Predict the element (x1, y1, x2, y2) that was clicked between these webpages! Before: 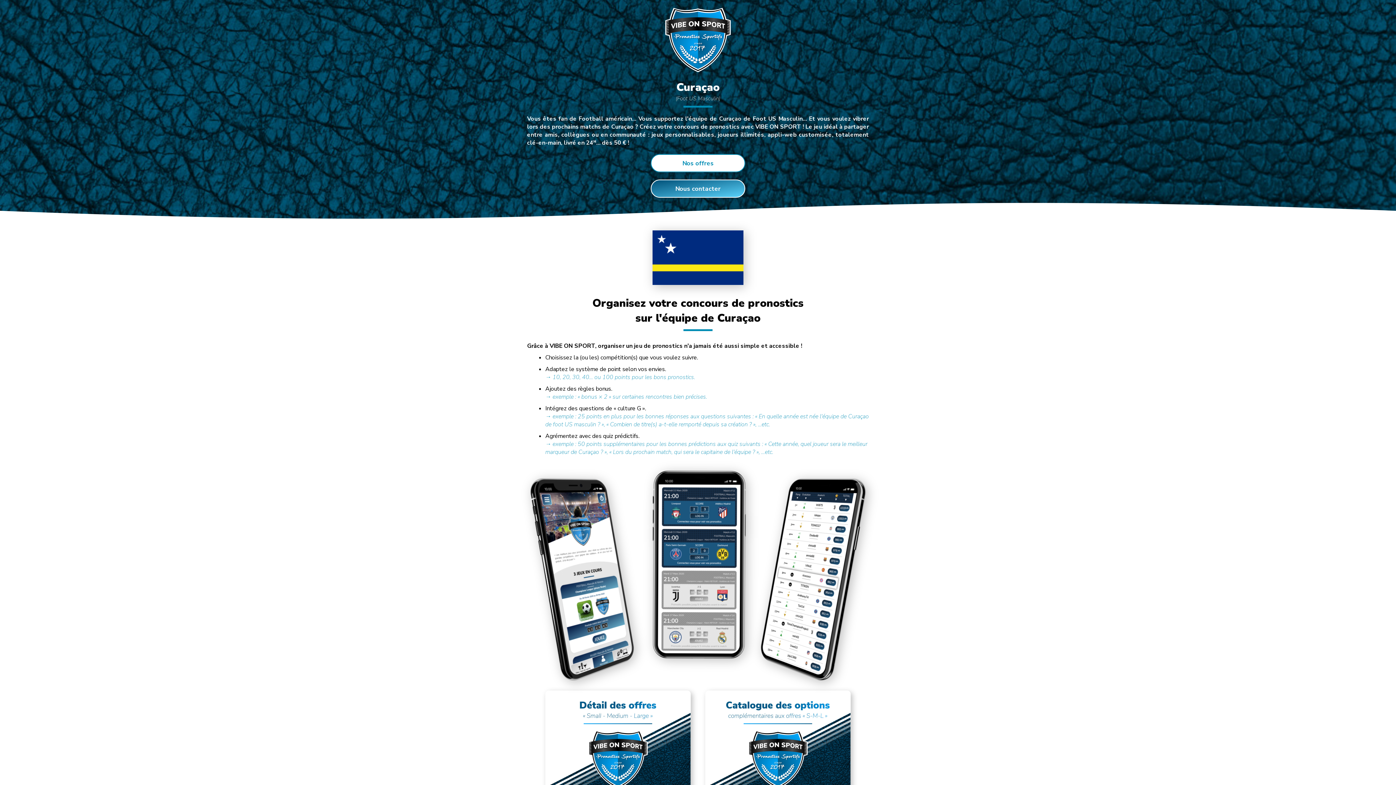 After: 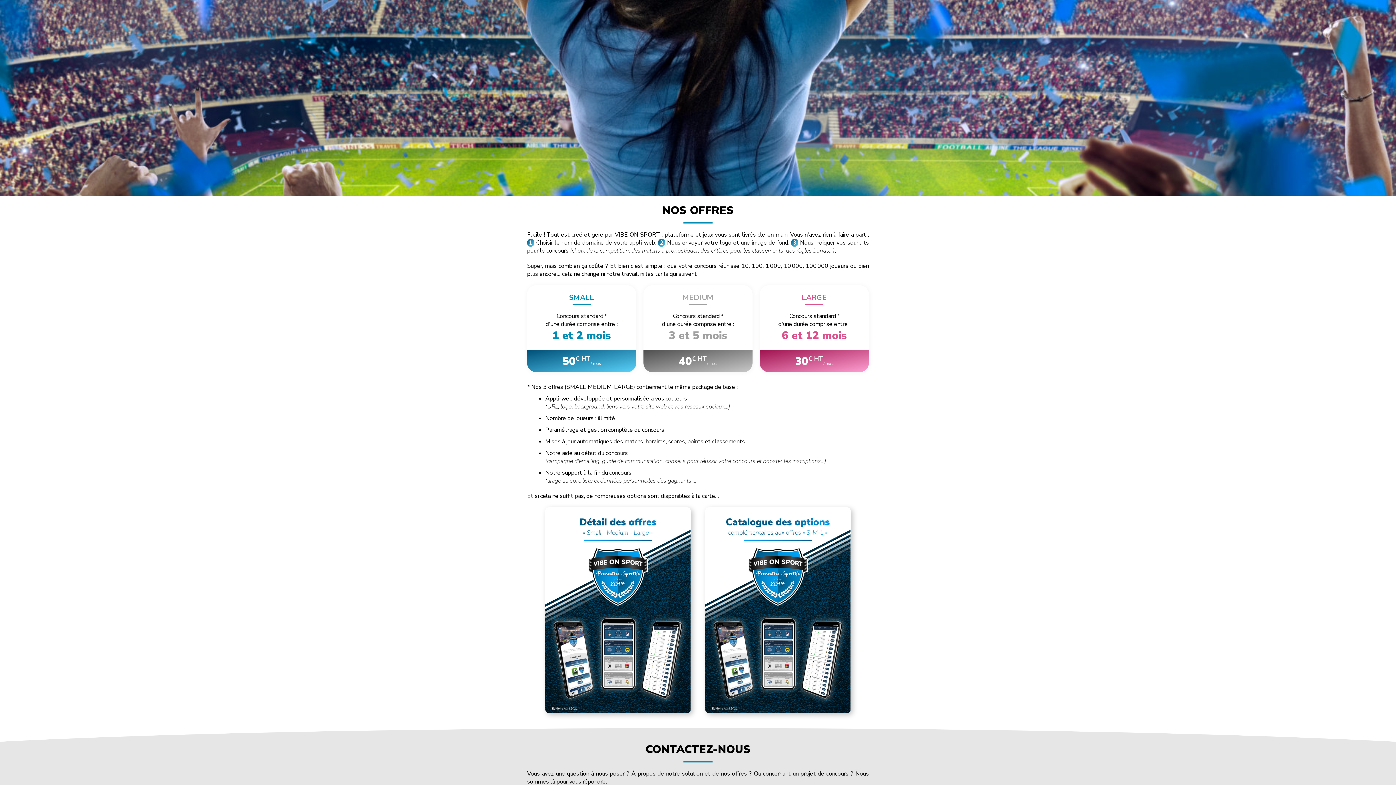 Action: bbox: (650, 179, 745, 197) label: Nous contacter